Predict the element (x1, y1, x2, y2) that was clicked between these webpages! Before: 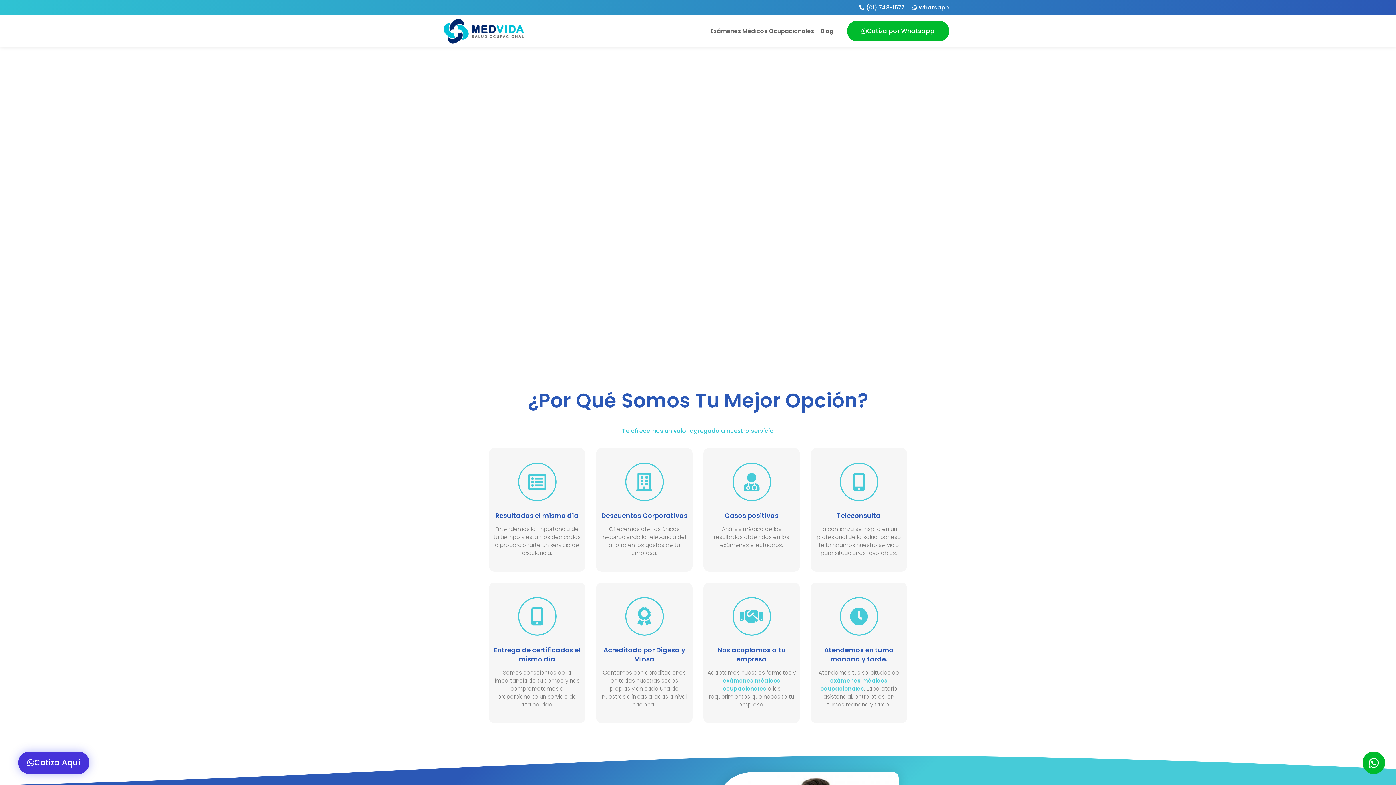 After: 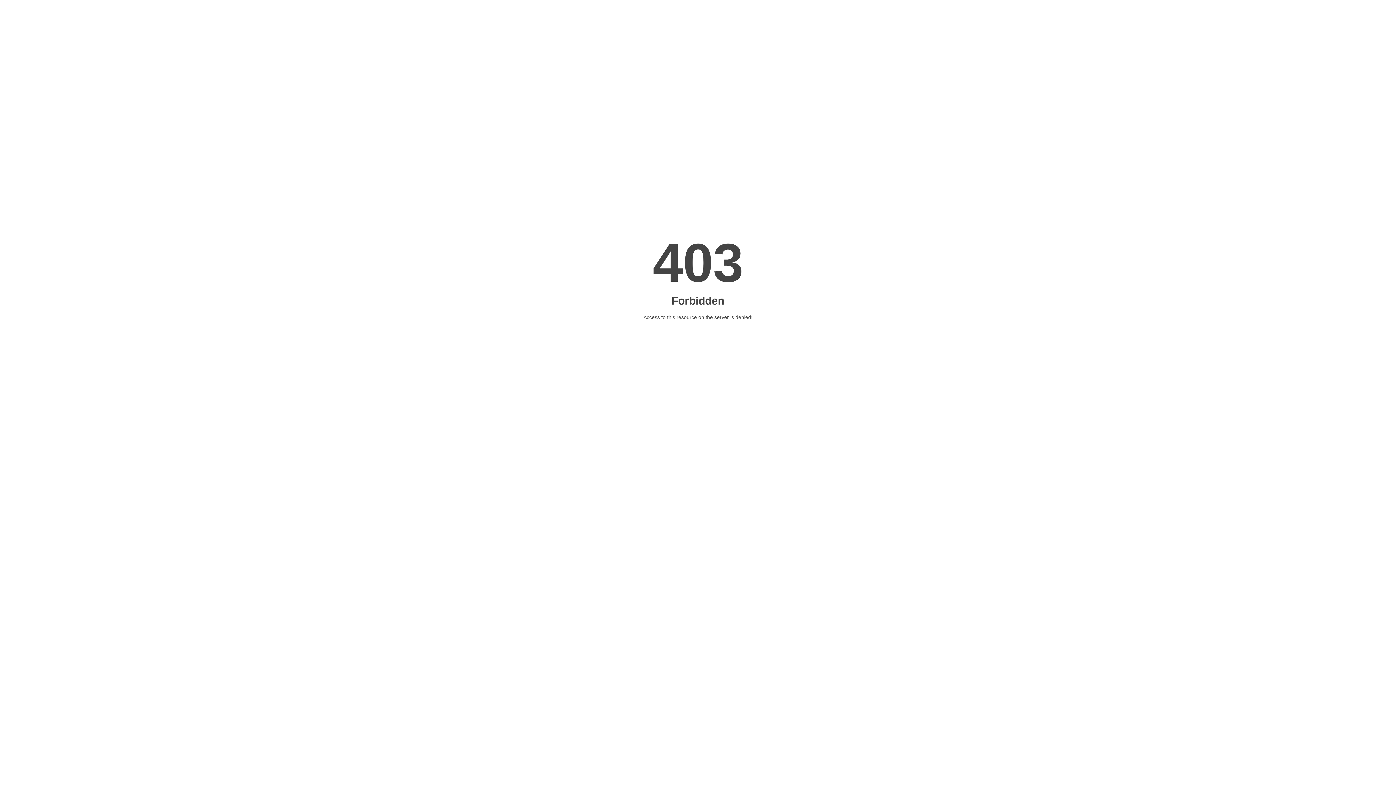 Action: label: exámenes médicos ocupacionales bbox: (820, 677, 887, 692)